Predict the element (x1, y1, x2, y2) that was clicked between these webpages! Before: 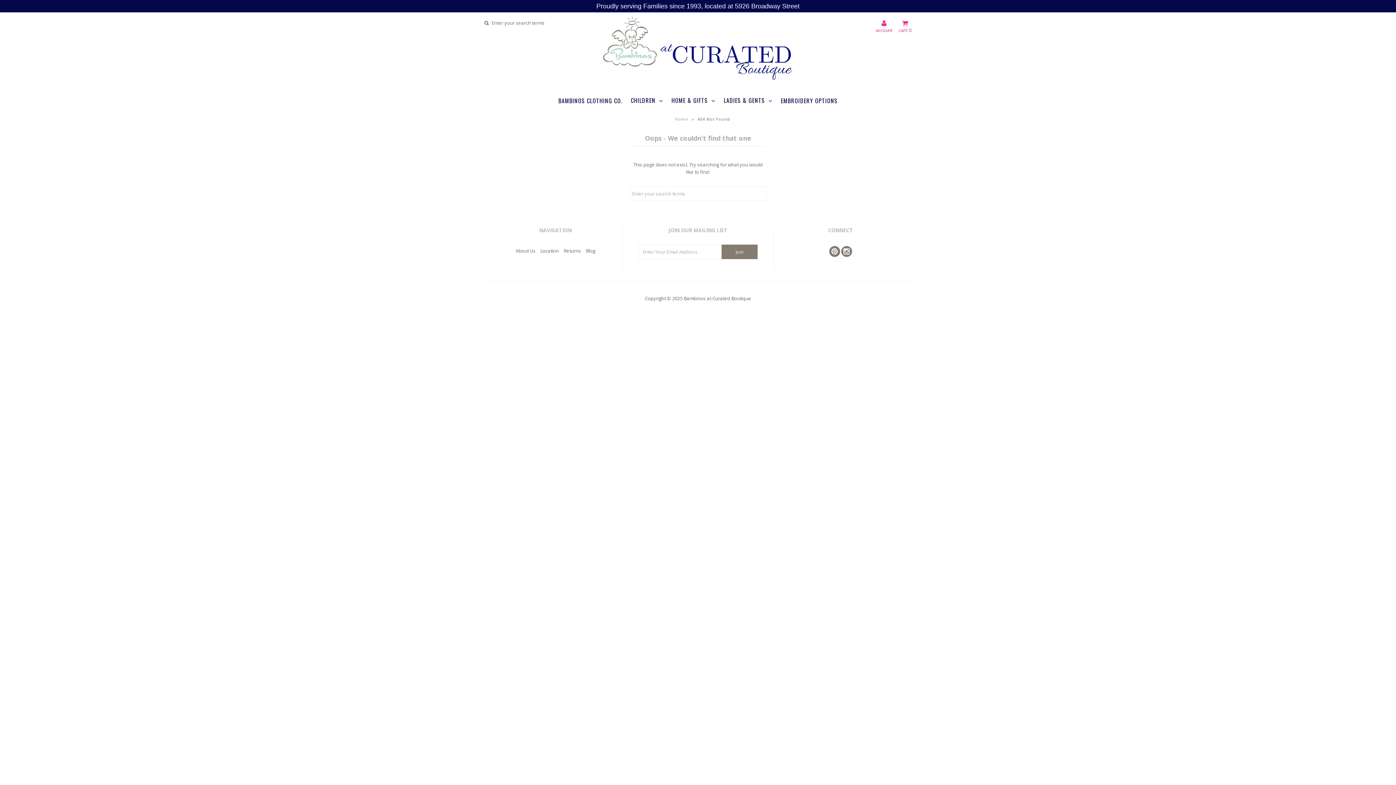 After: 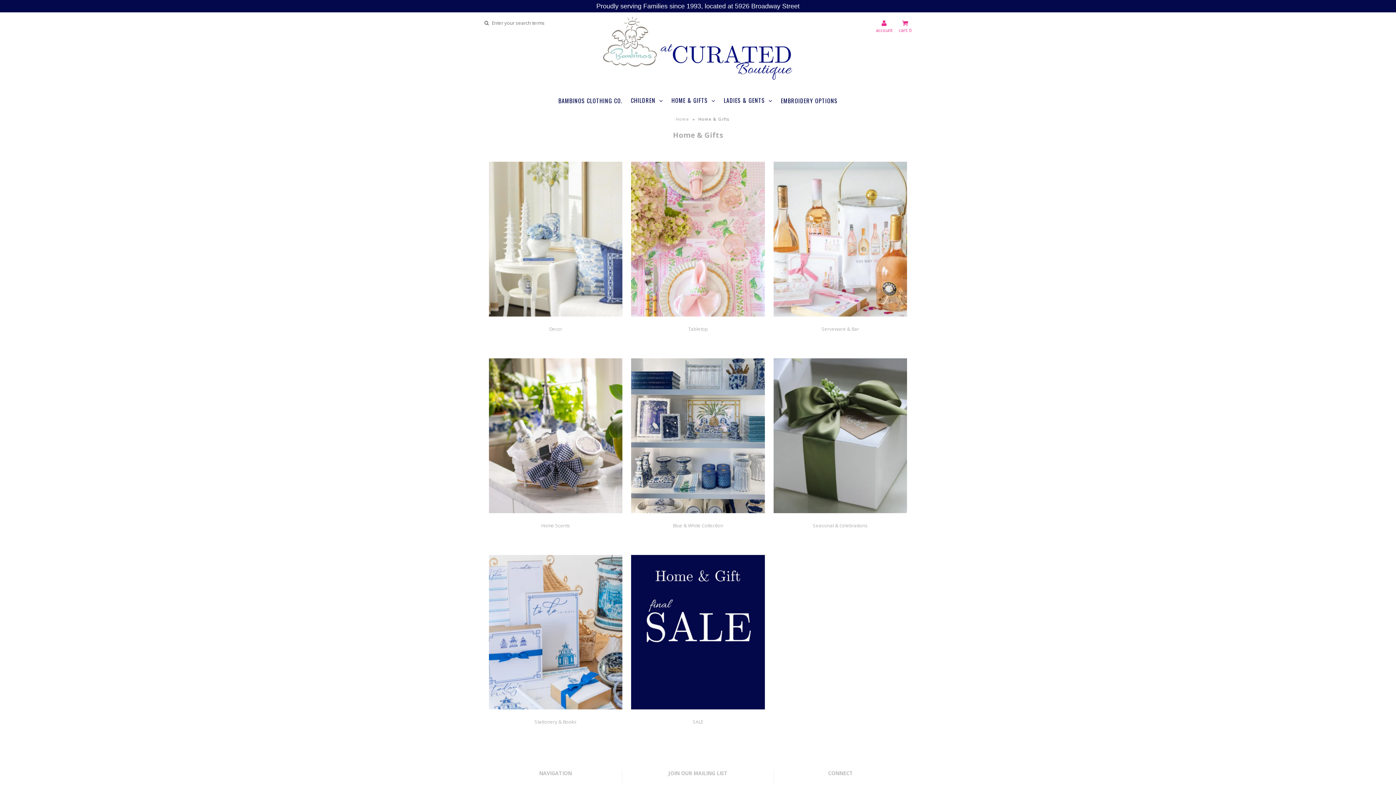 Action: label: HOME & GIFTS bbox: (668, 93, 719, 108)